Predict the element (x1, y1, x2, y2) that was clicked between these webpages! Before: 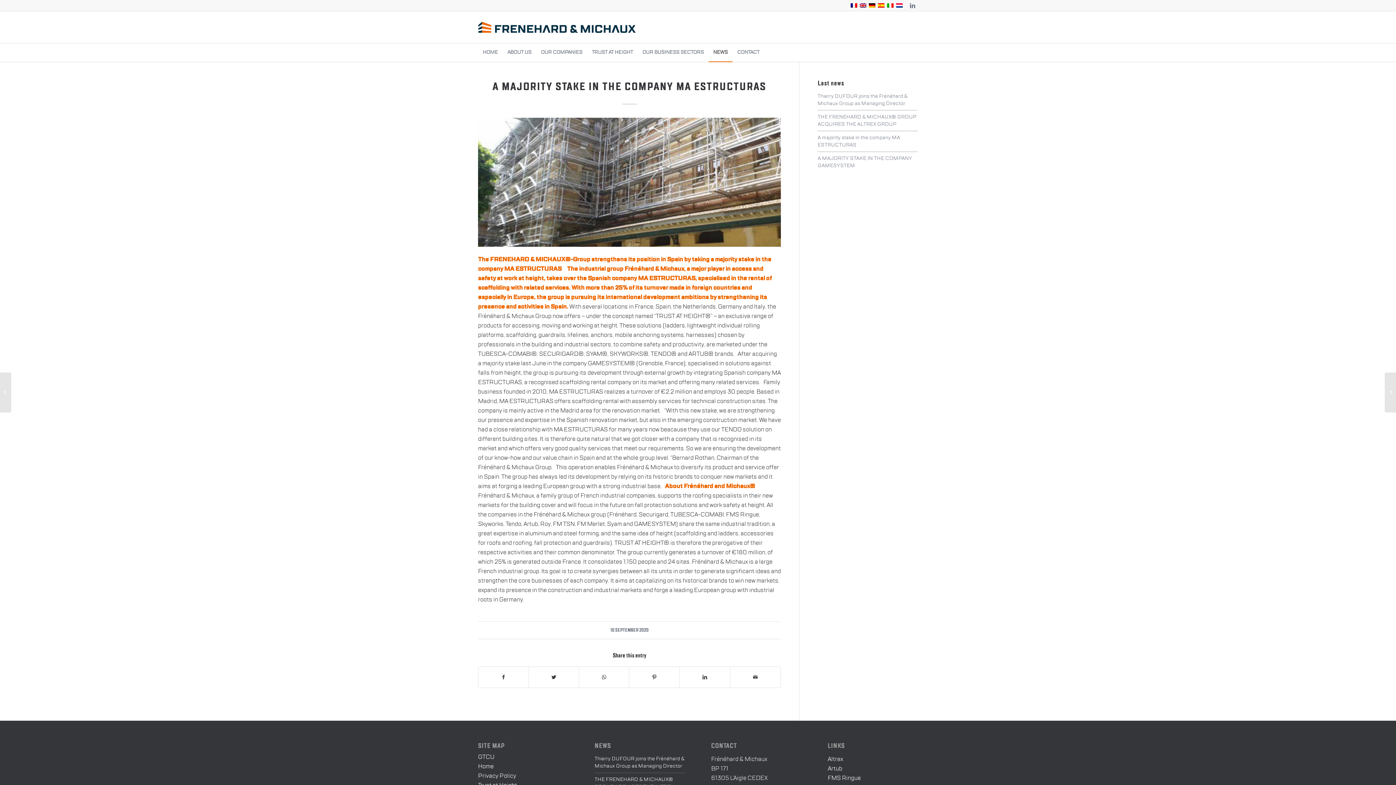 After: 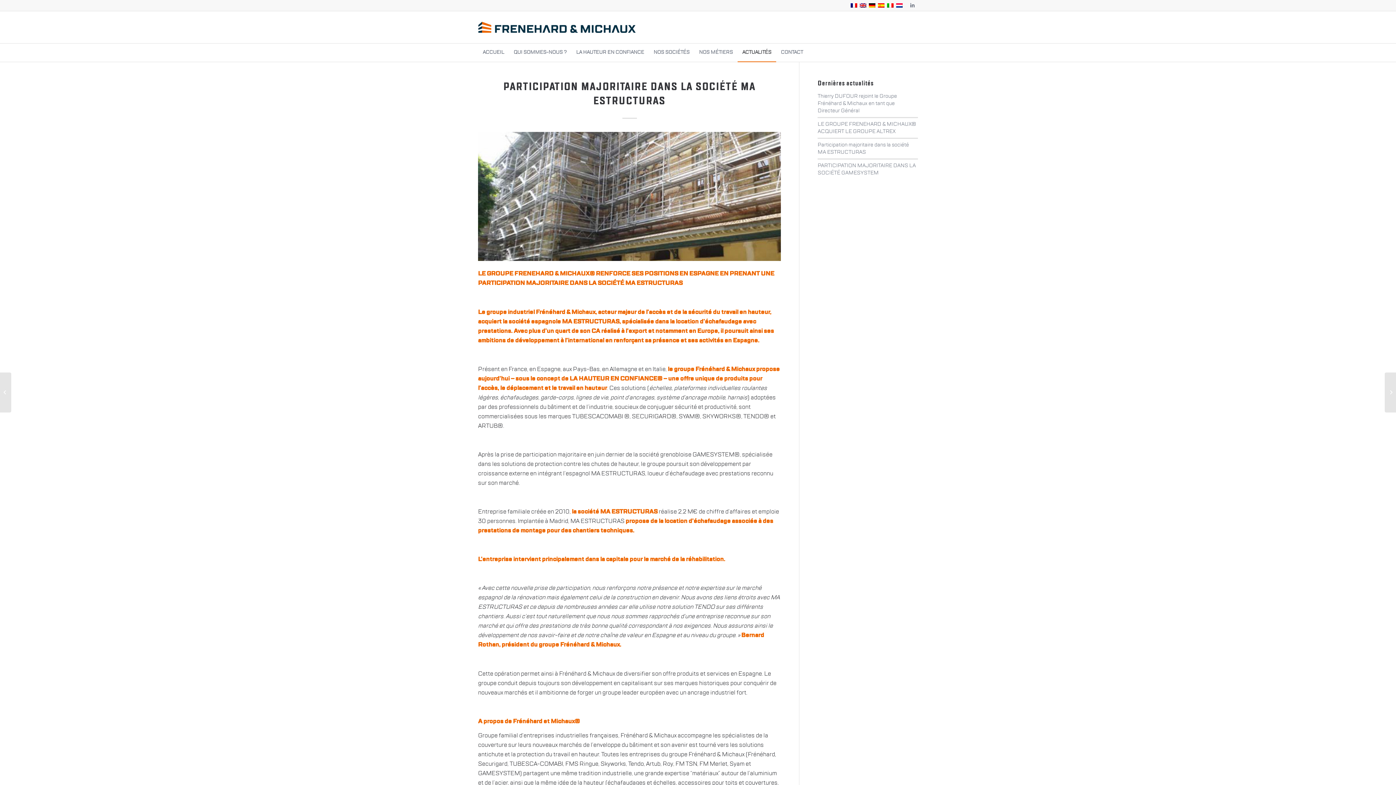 Action: bbox: (850, 2, 857, 8)